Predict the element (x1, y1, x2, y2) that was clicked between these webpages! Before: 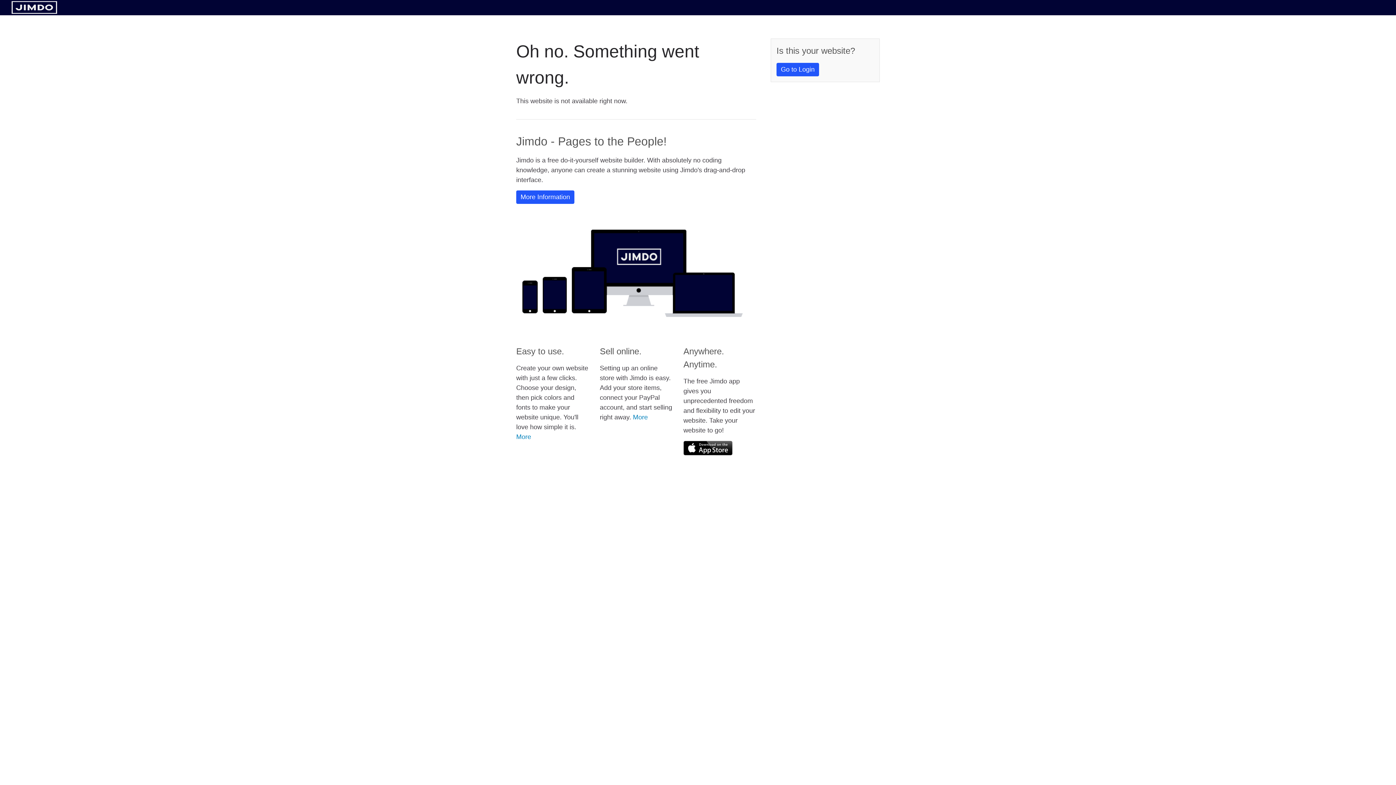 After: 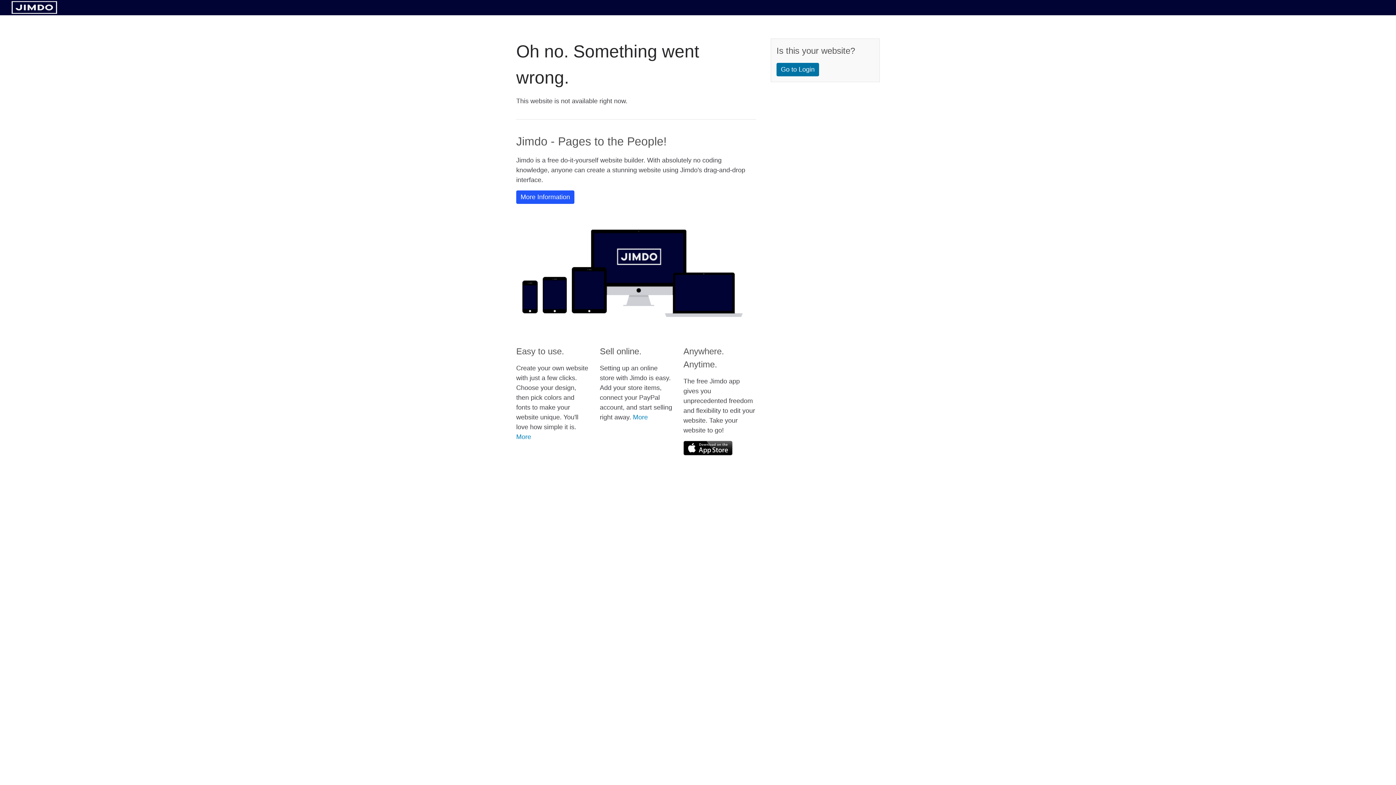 Action: bbox: (776, 62, 819, 76) label: Go to Login